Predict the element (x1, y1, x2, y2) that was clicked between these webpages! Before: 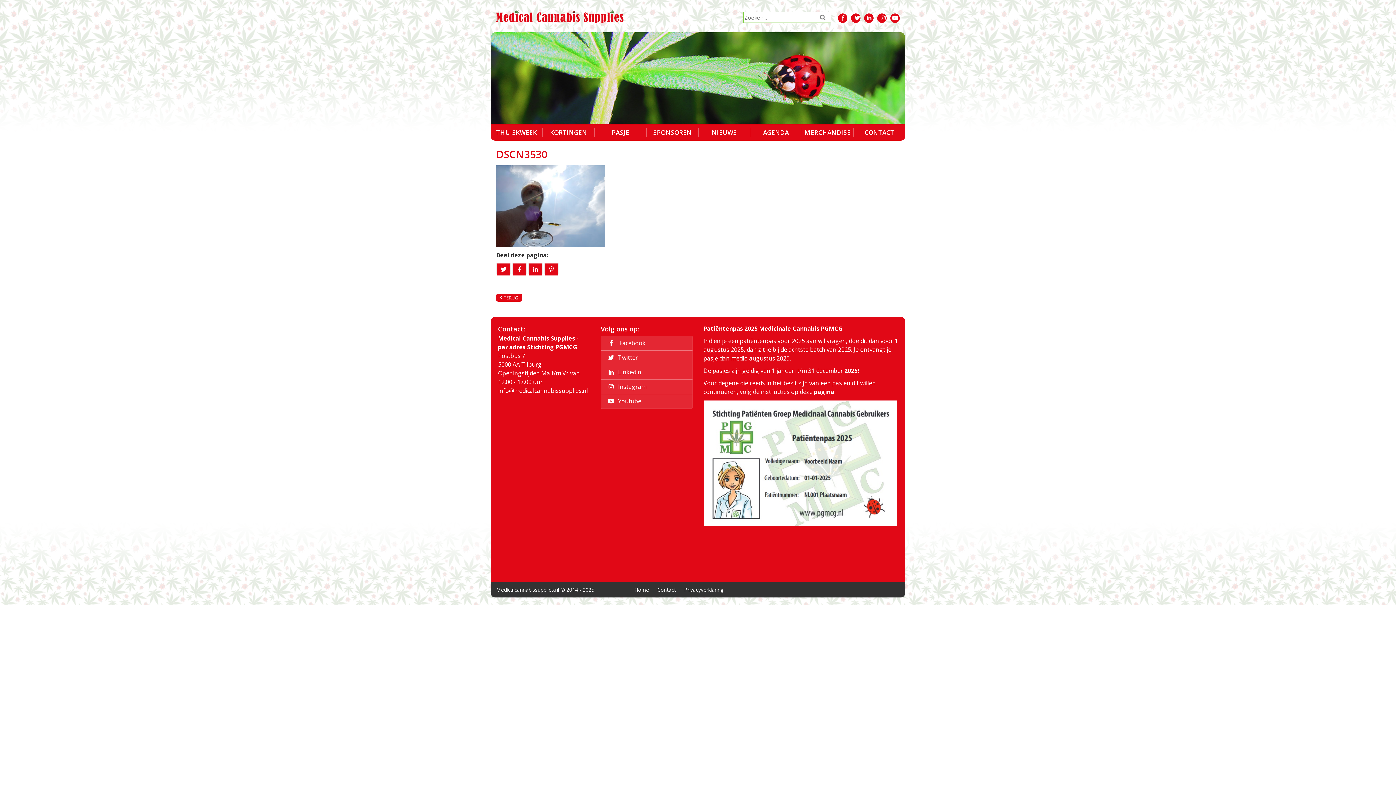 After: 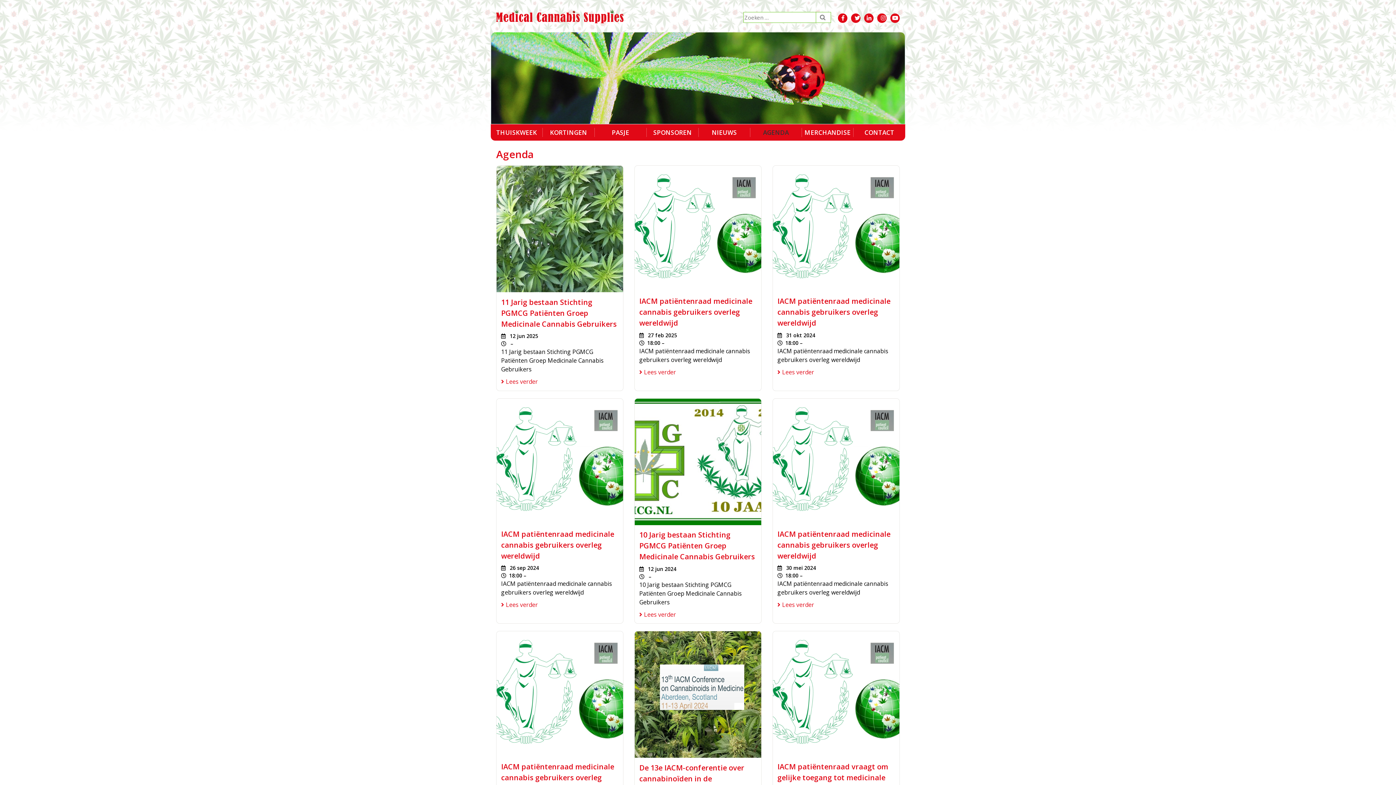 Action: bbox: (763, 128, 789, 136) label: AGENDA